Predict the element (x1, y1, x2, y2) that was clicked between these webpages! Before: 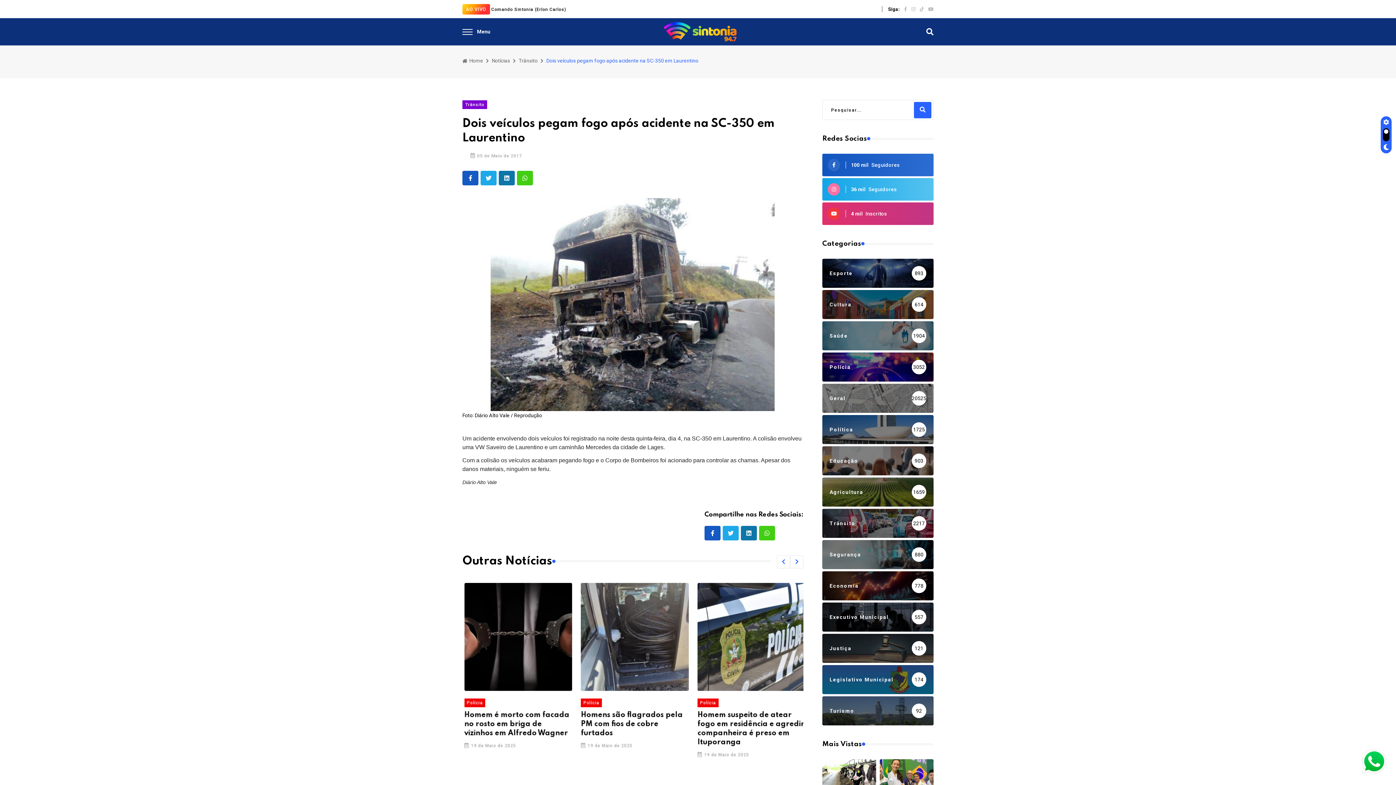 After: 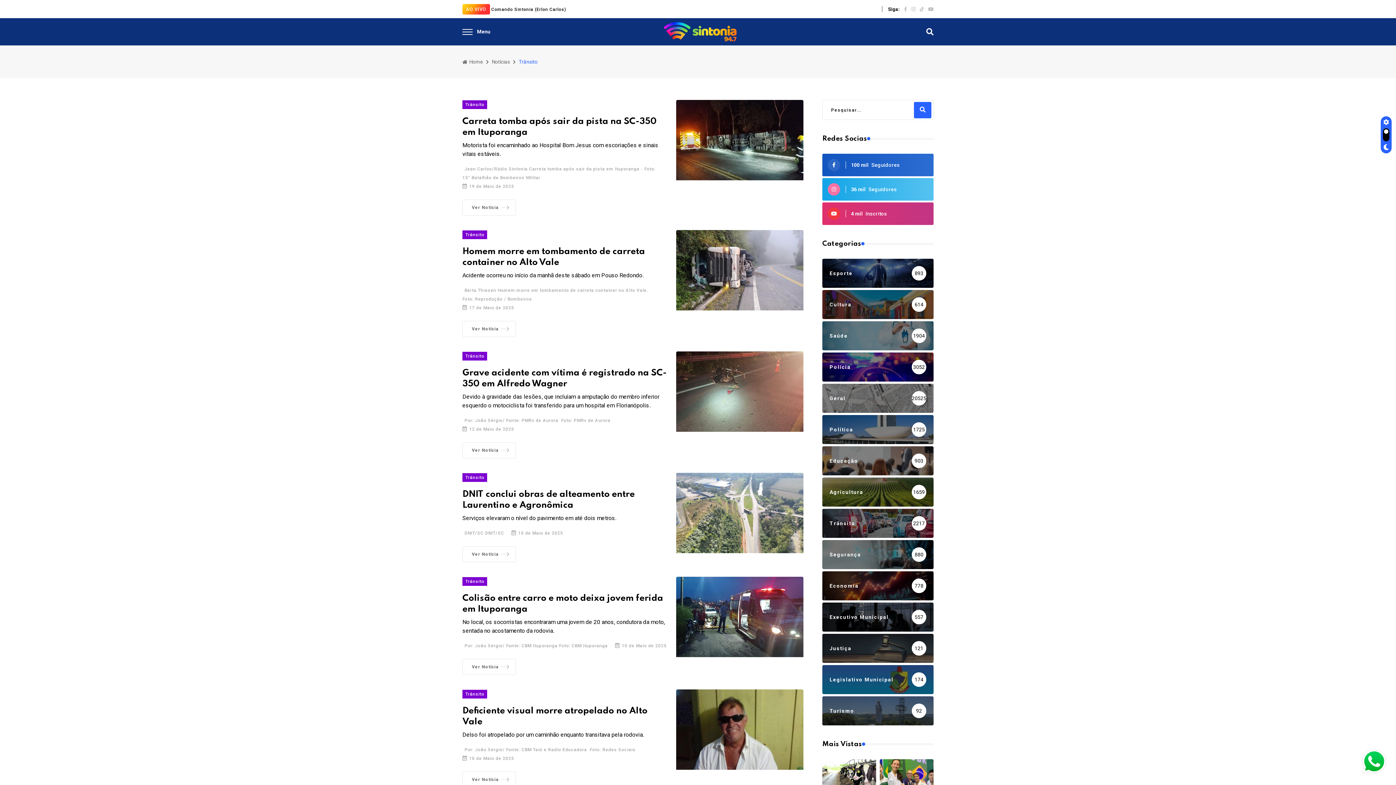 Action: bbox: (822, 509, 933, 538) label: Trânsito
2217